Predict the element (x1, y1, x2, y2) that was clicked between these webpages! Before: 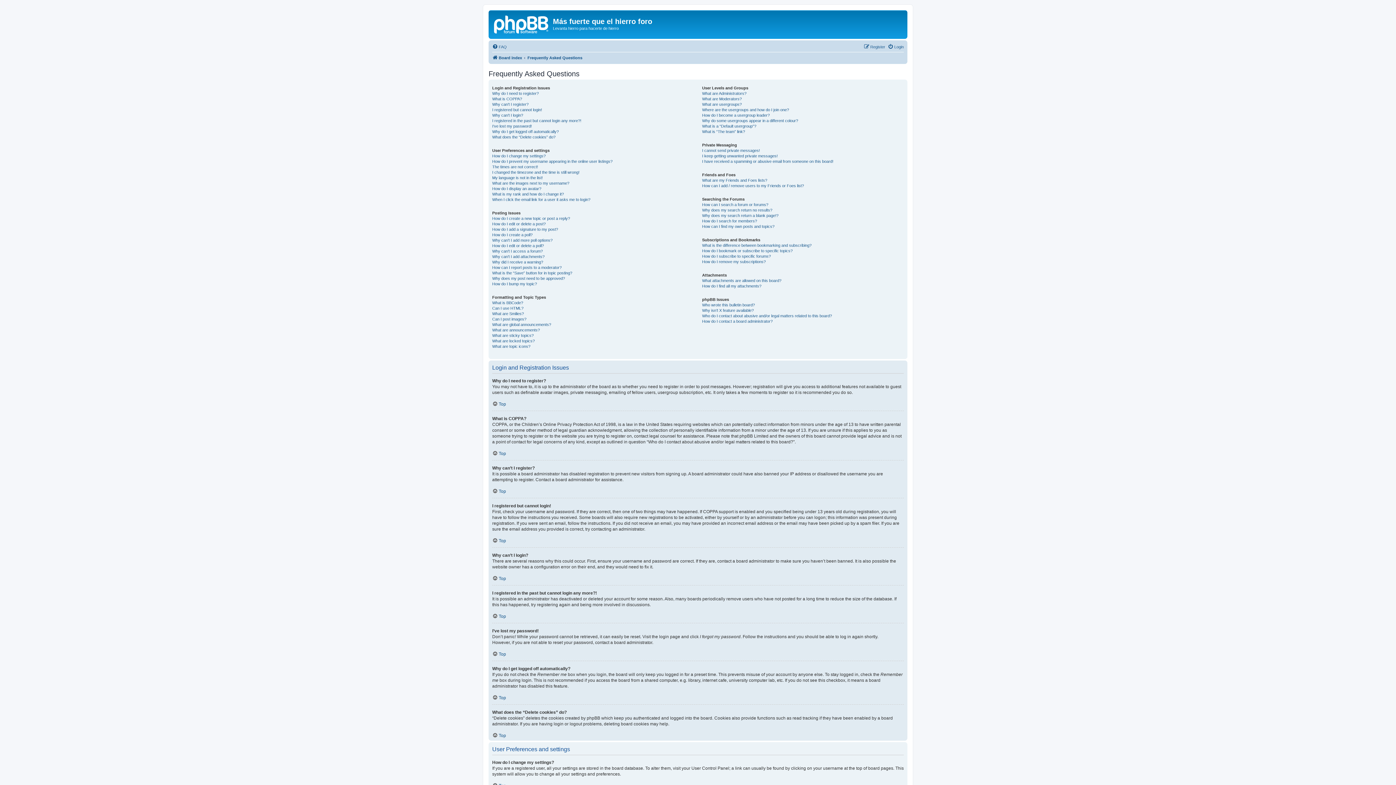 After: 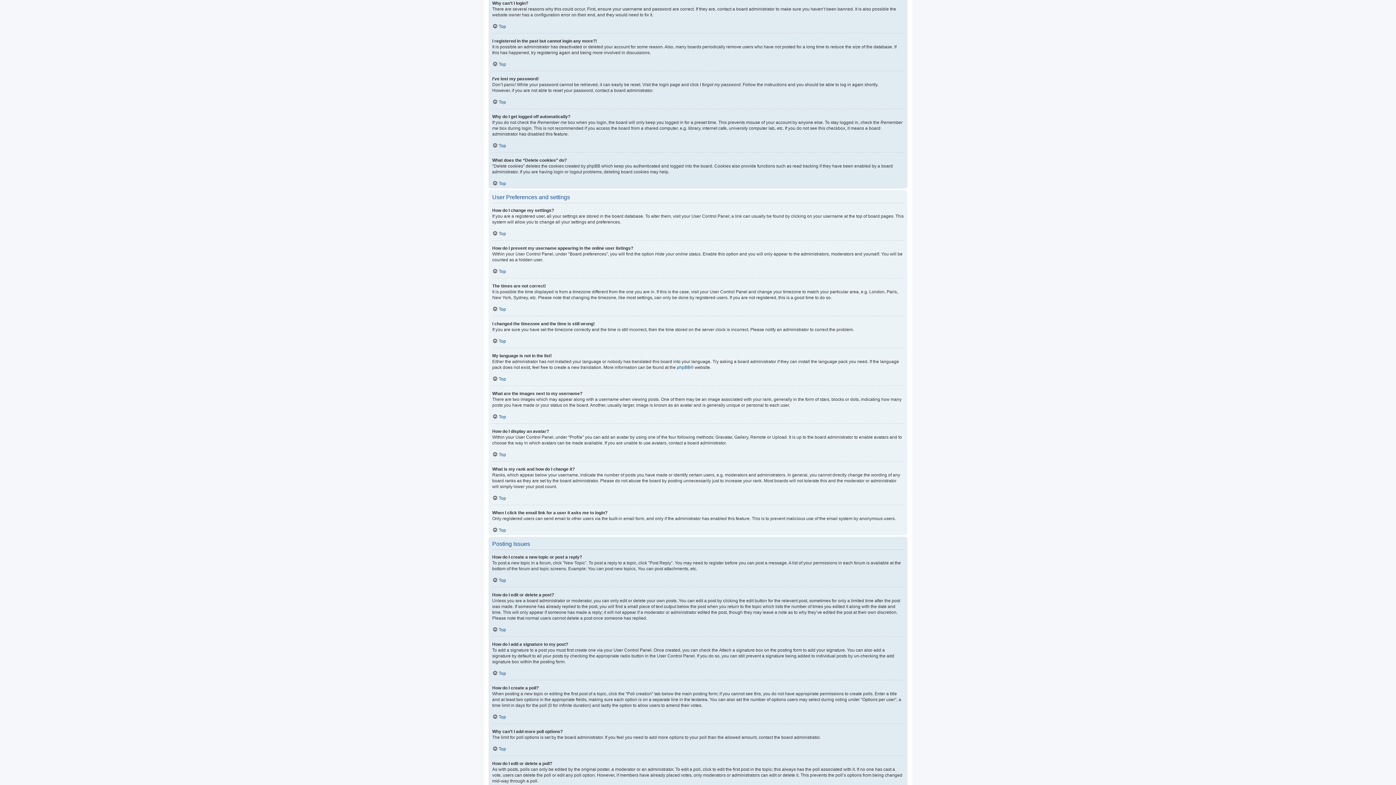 Action: bbox: (492, 112, 523, 118) label: Why can’t I login?